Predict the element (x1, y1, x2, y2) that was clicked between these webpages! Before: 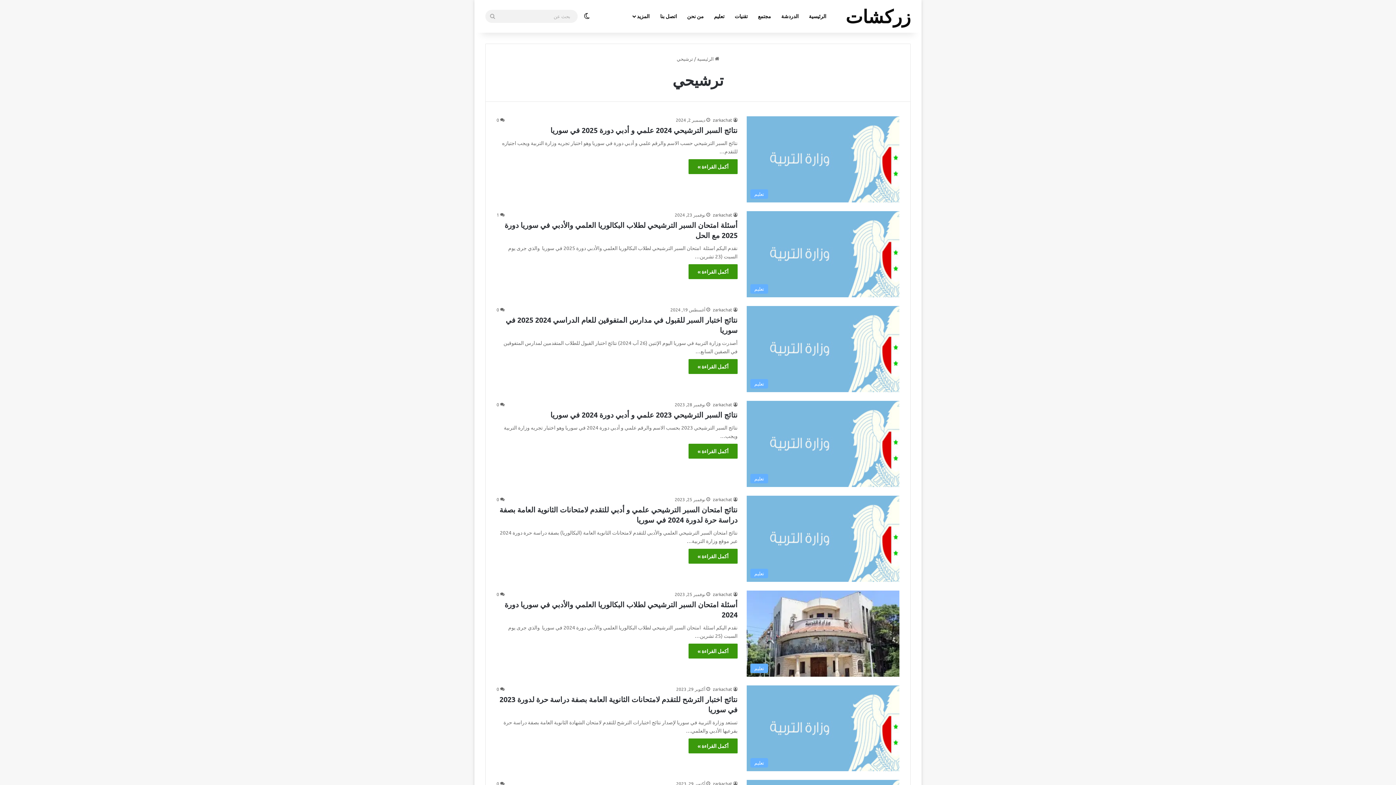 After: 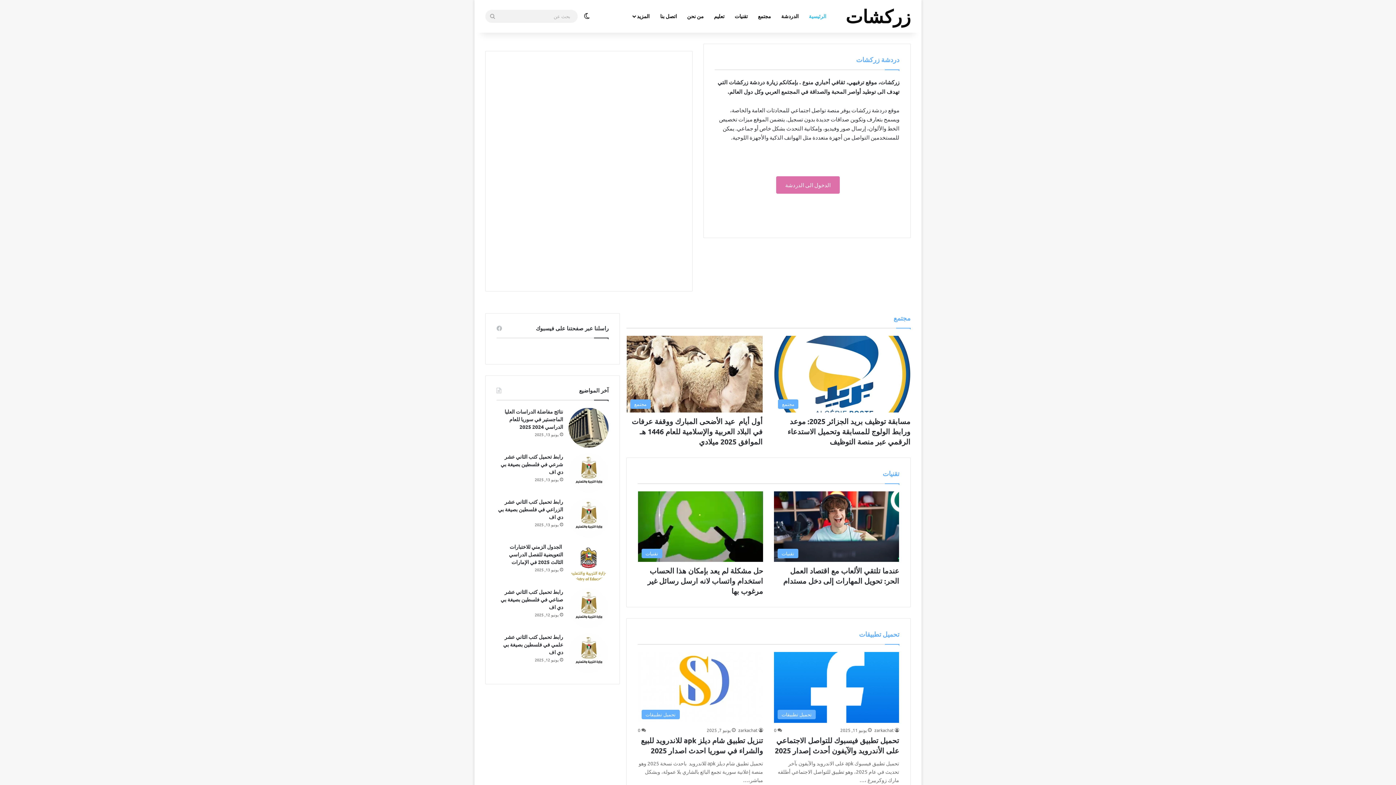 Action: label: الرئيسية bbox: (804, 0, 831, 32)